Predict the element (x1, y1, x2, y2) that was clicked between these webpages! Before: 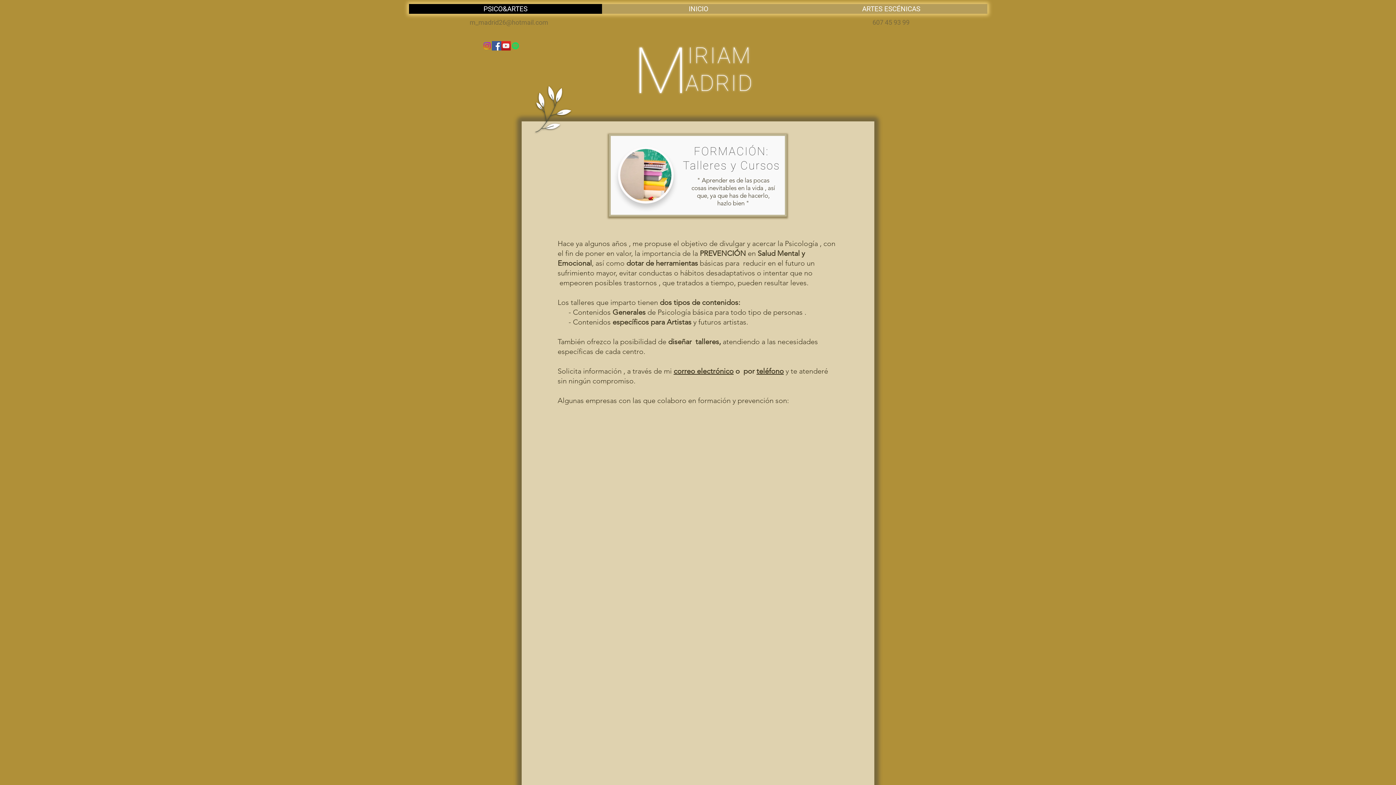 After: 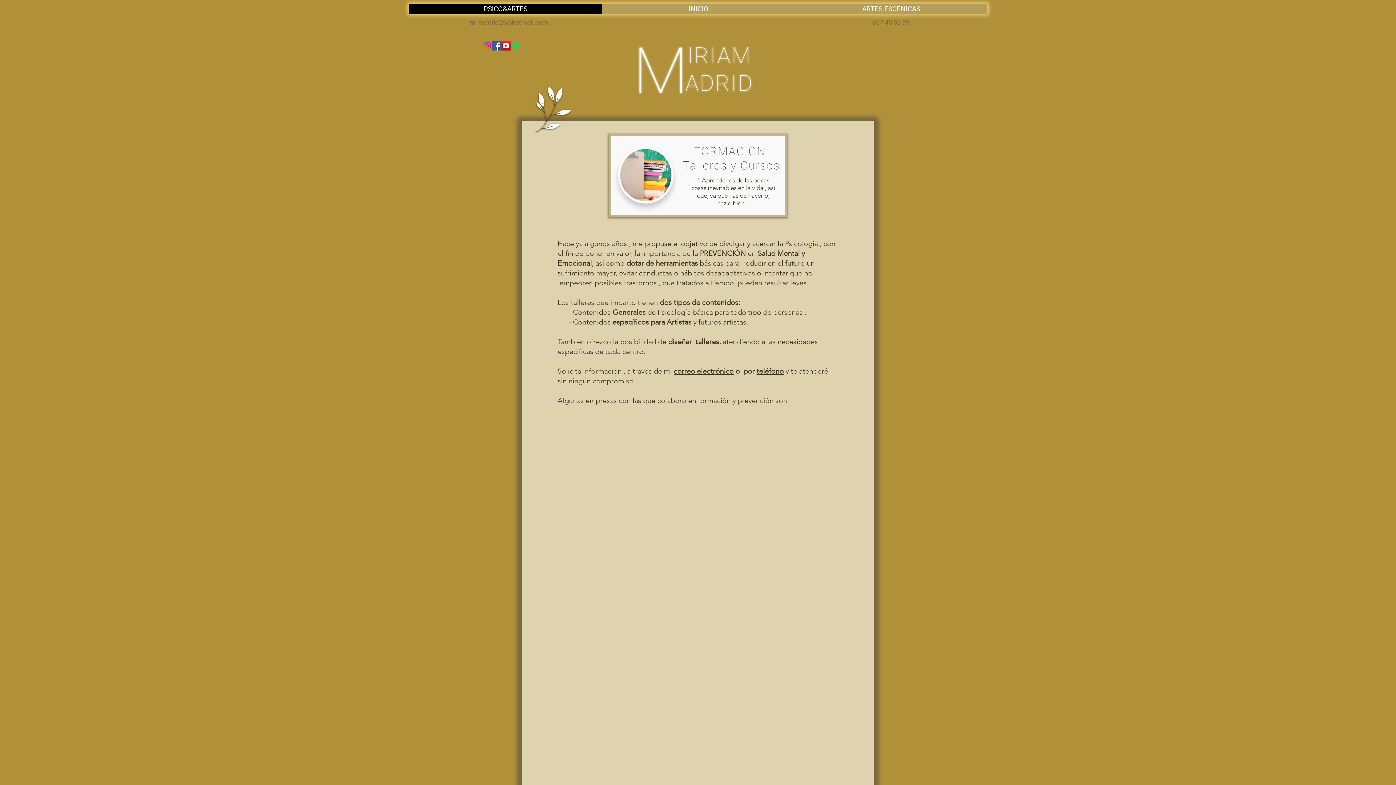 Action: bbox: (482, 41, 492, 50) label: Instagram